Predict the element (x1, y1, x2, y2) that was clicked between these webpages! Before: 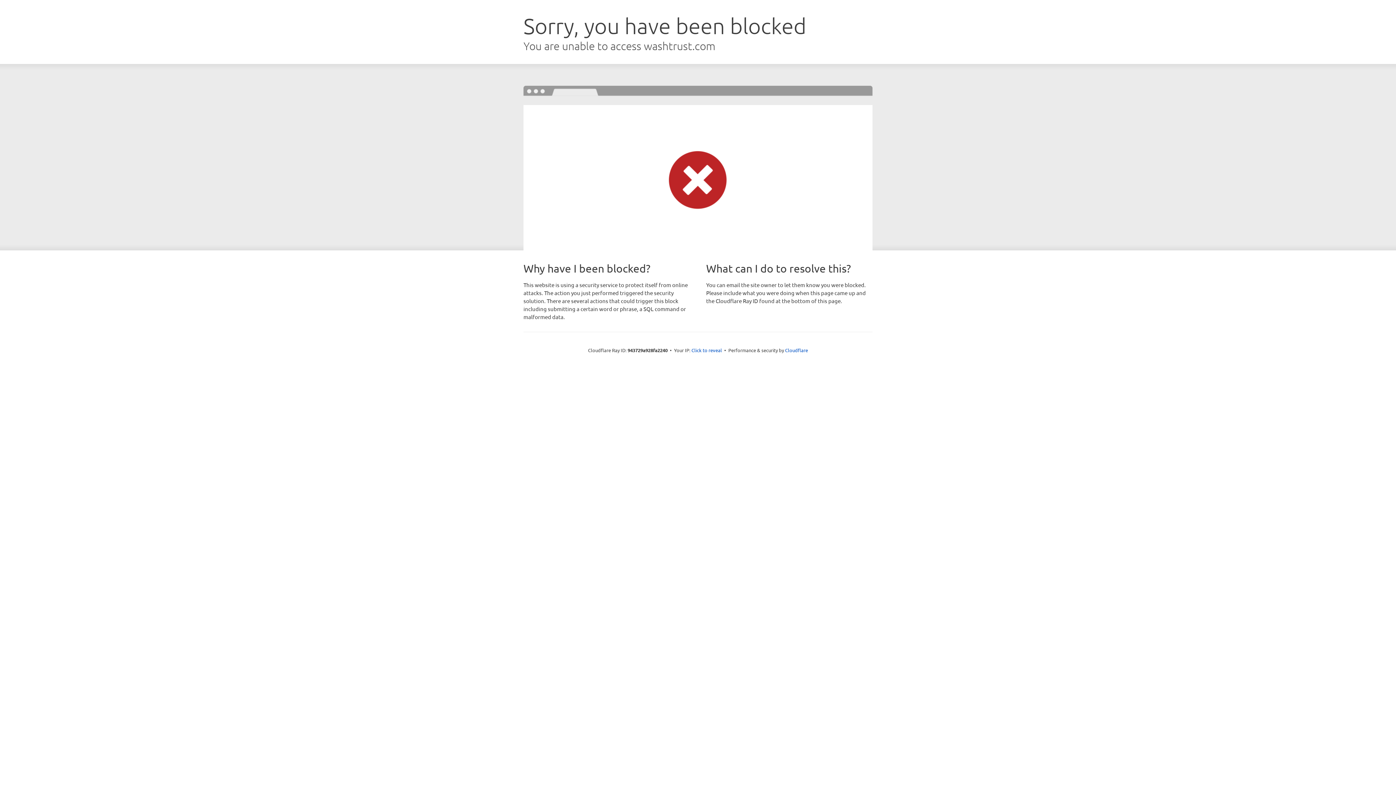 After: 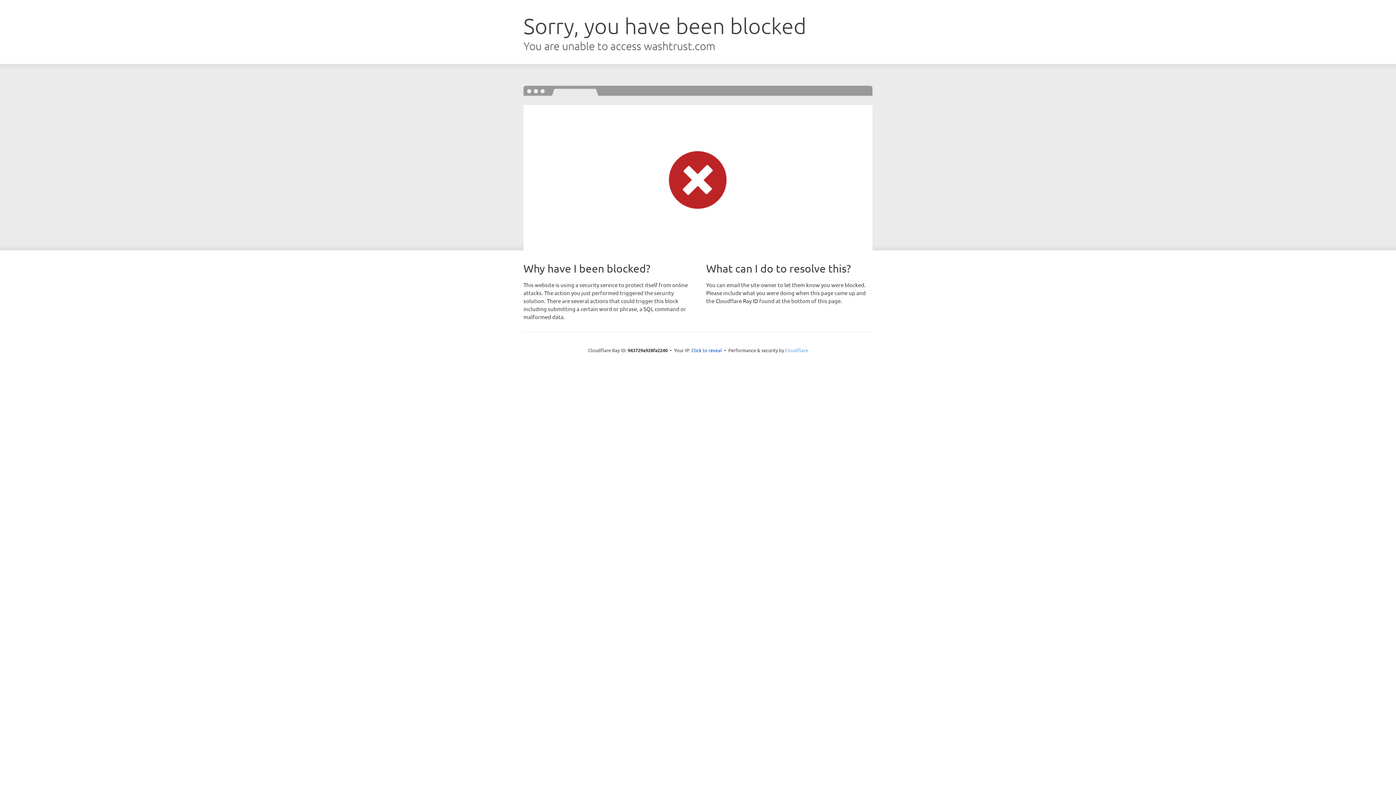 Action: bbox: (785, 347, 808, 353) label: Cloudflare